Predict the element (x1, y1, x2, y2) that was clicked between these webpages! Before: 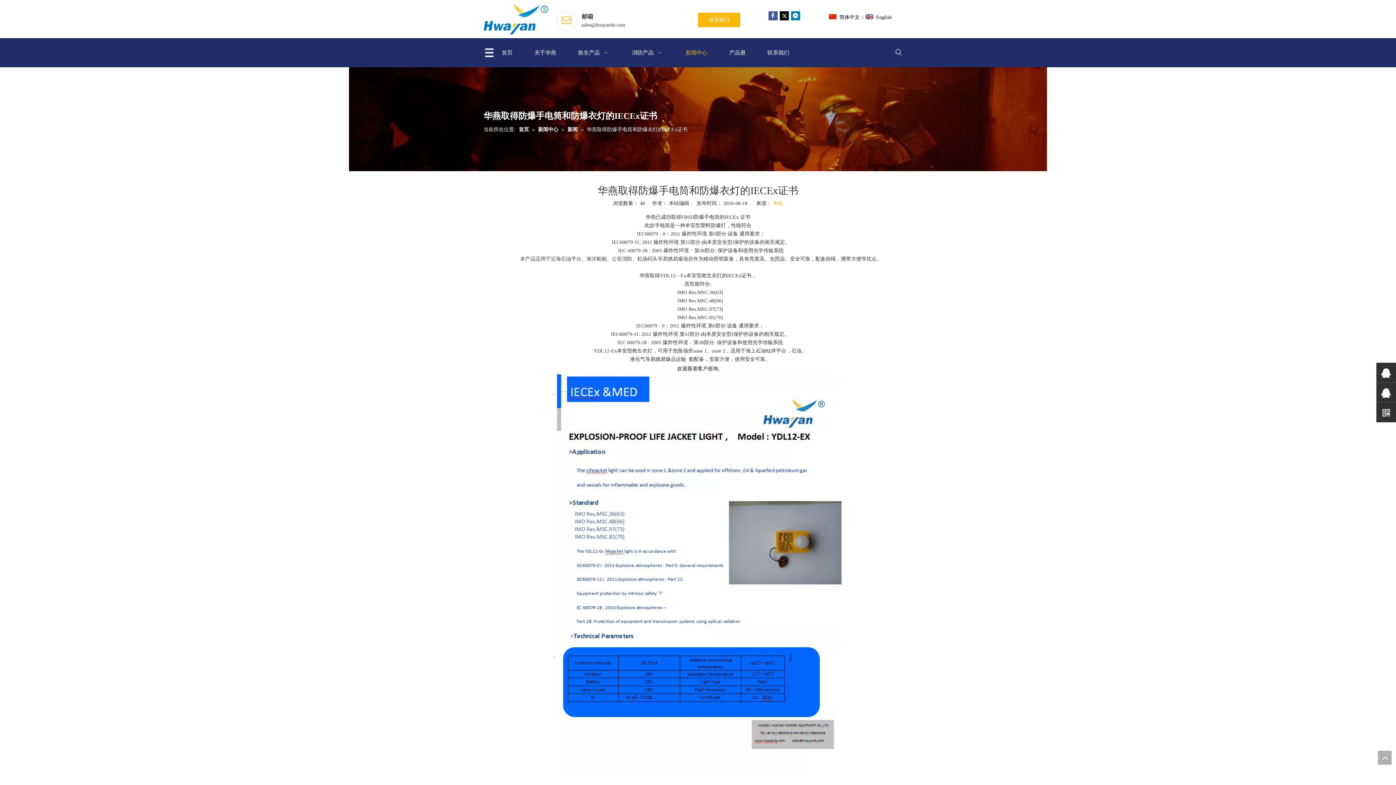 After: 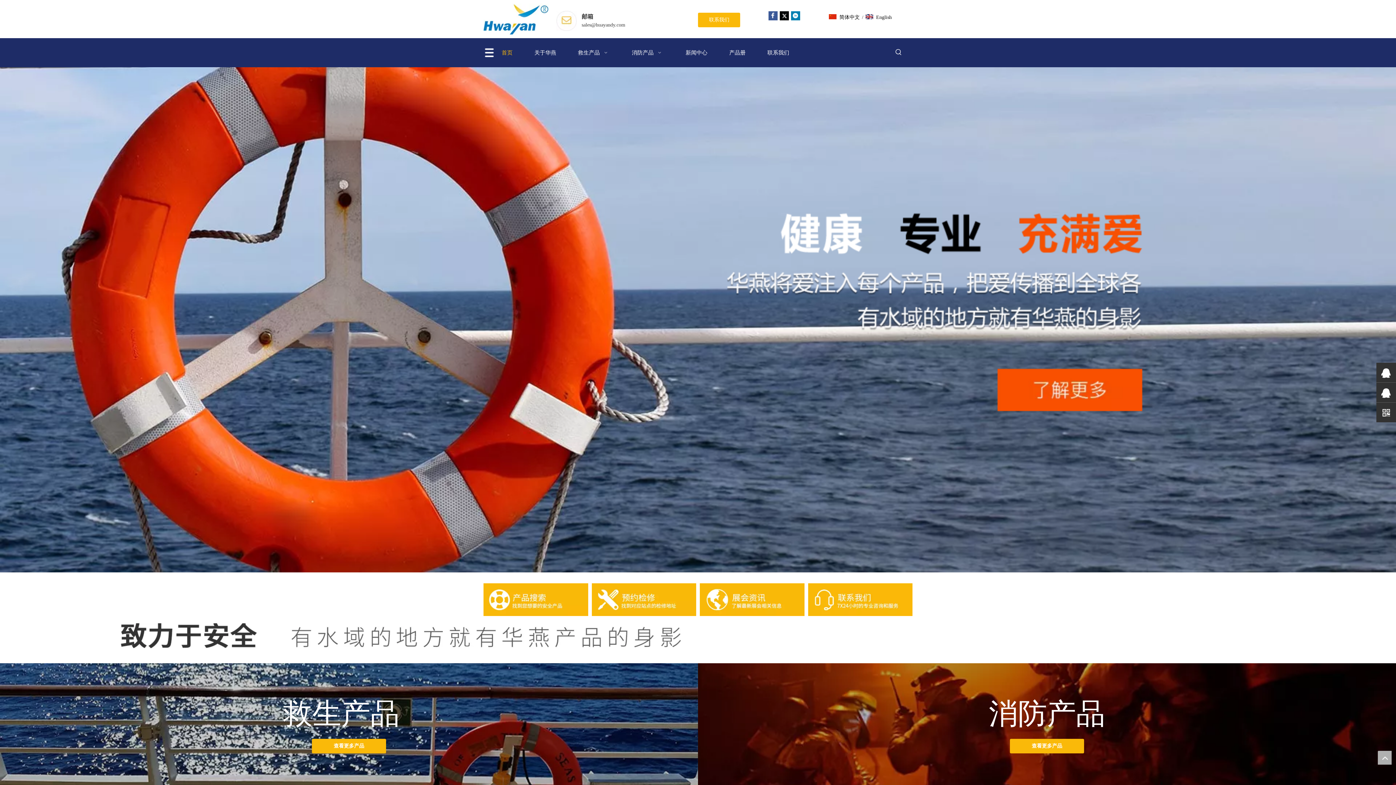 Action: bbox: (483, 3, 549, 34)